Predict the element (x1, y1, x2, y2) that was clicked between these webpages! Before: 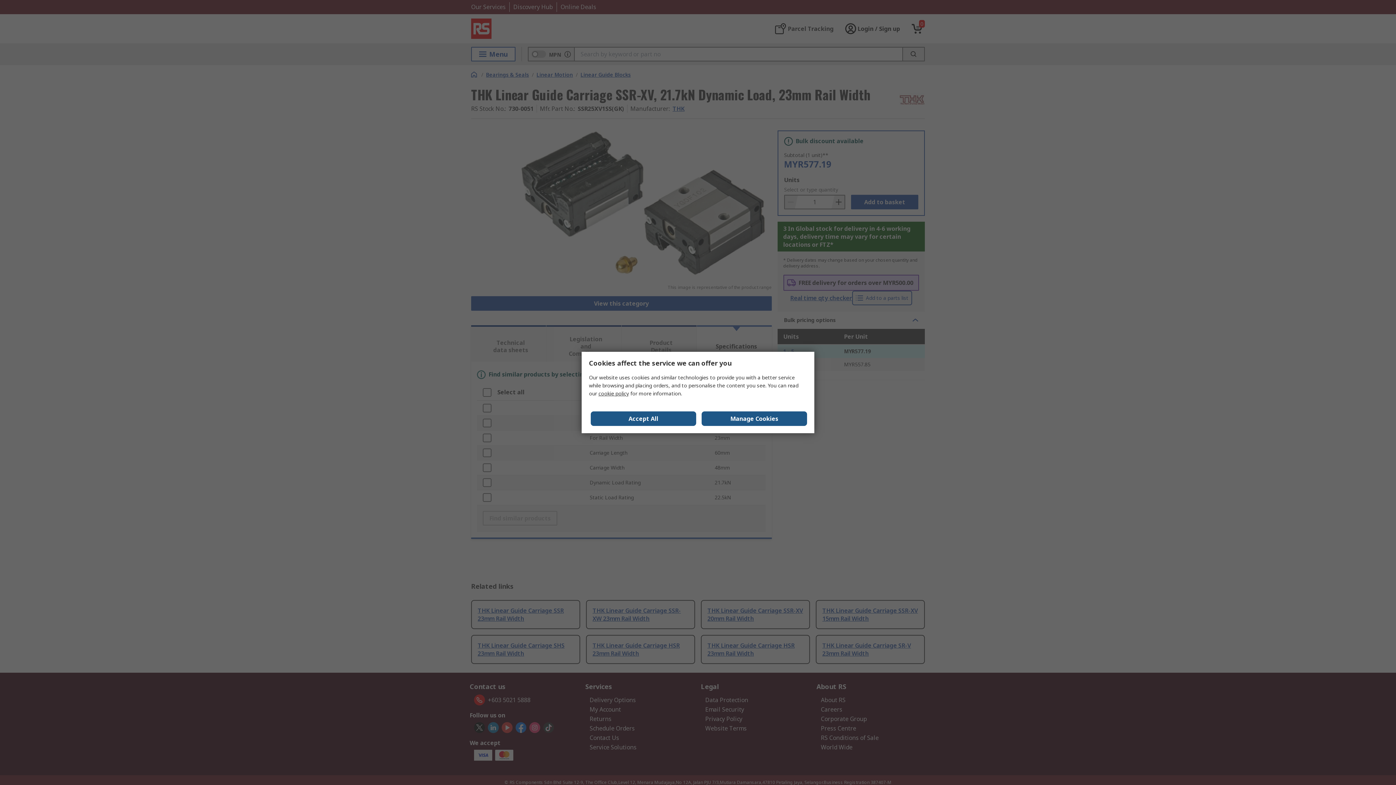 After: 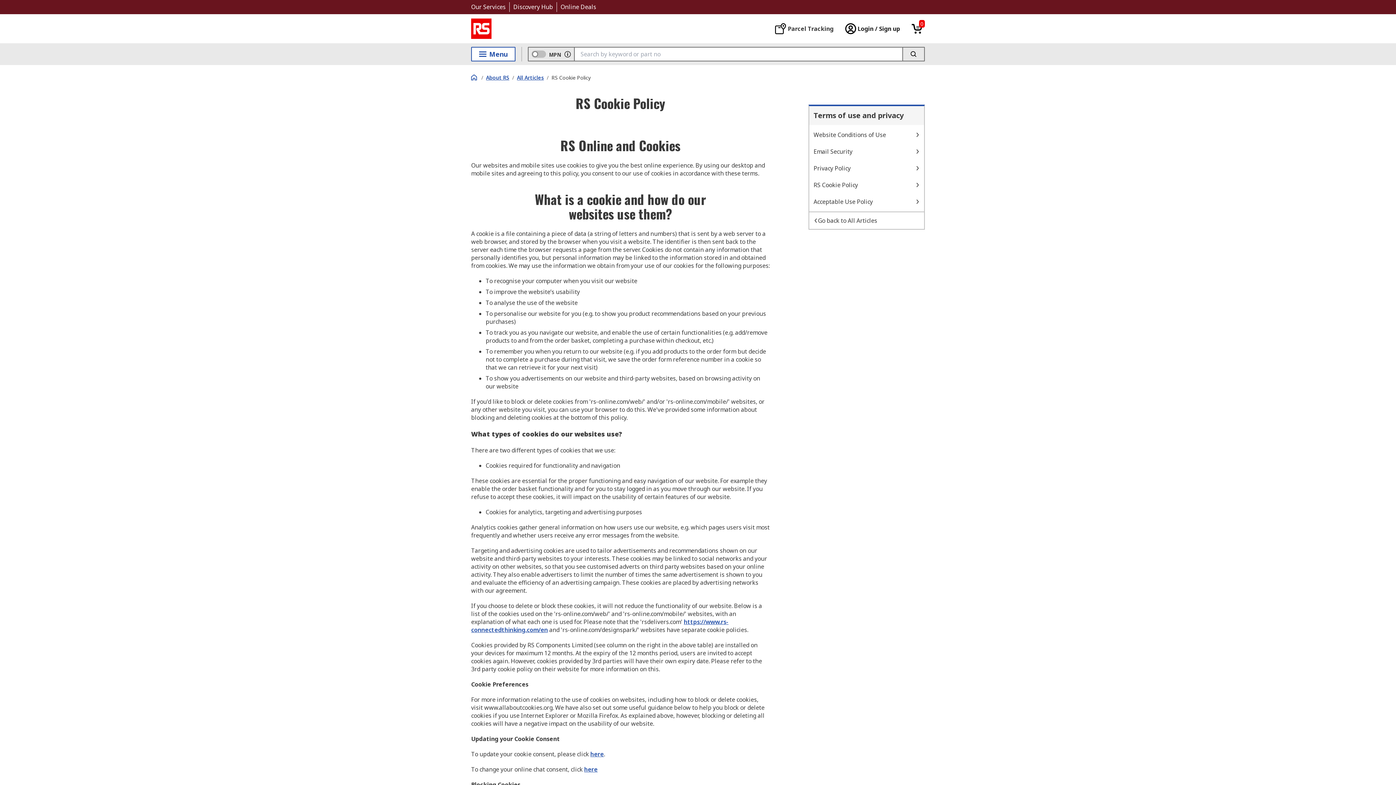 Action: label: cookie policy bbox: (598, 390, 629, 397)